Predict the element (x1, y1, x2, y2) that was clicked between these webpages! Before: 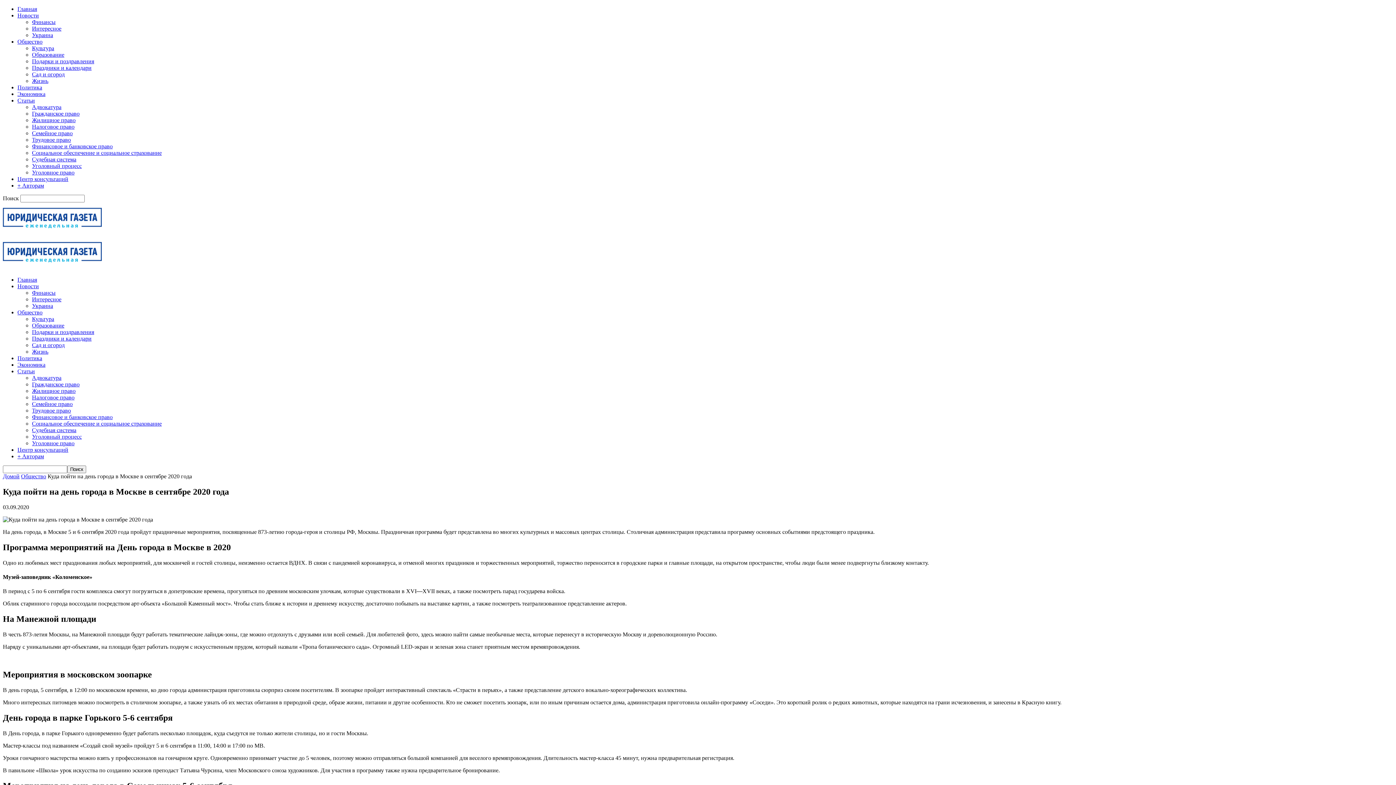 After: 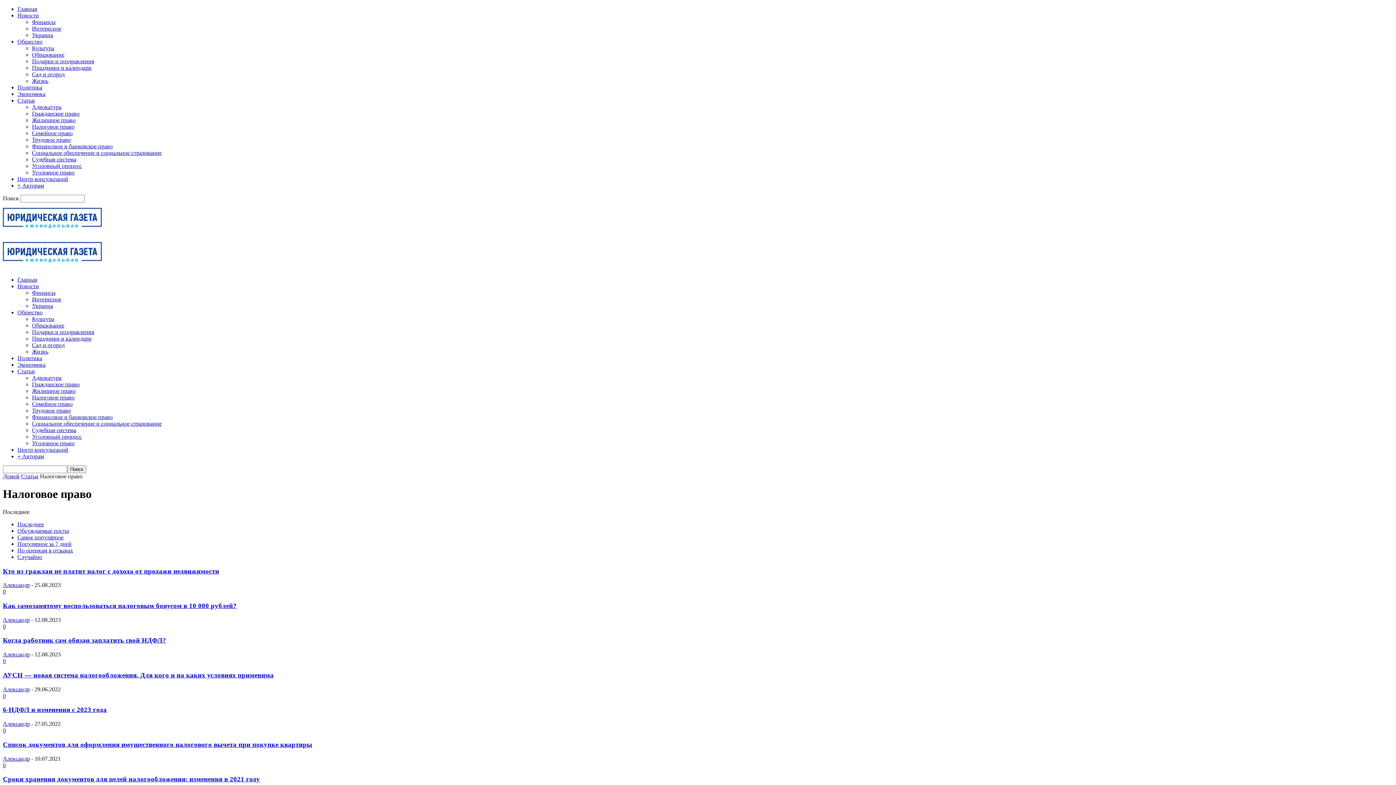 Action: label: Налоговое право bbox: (32, 123, 74, 129)